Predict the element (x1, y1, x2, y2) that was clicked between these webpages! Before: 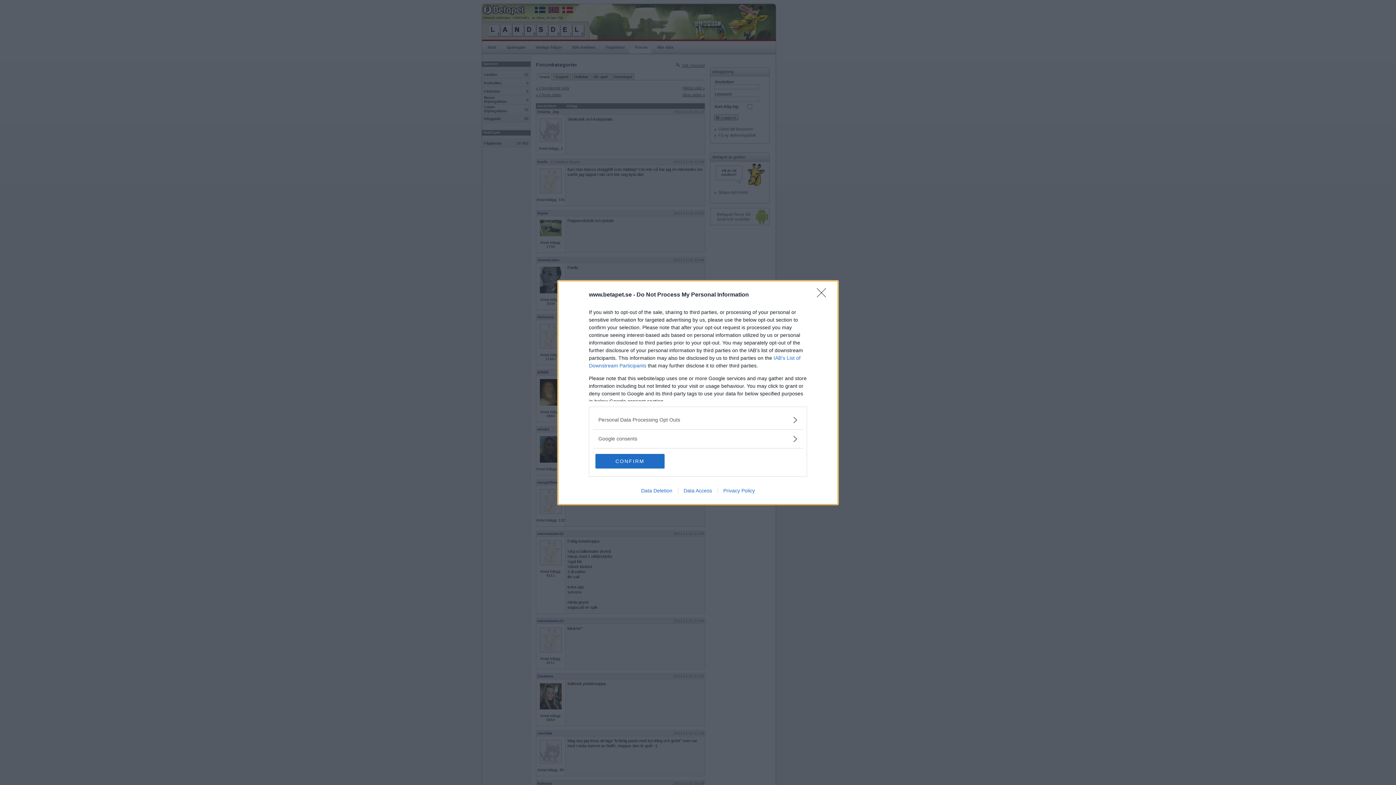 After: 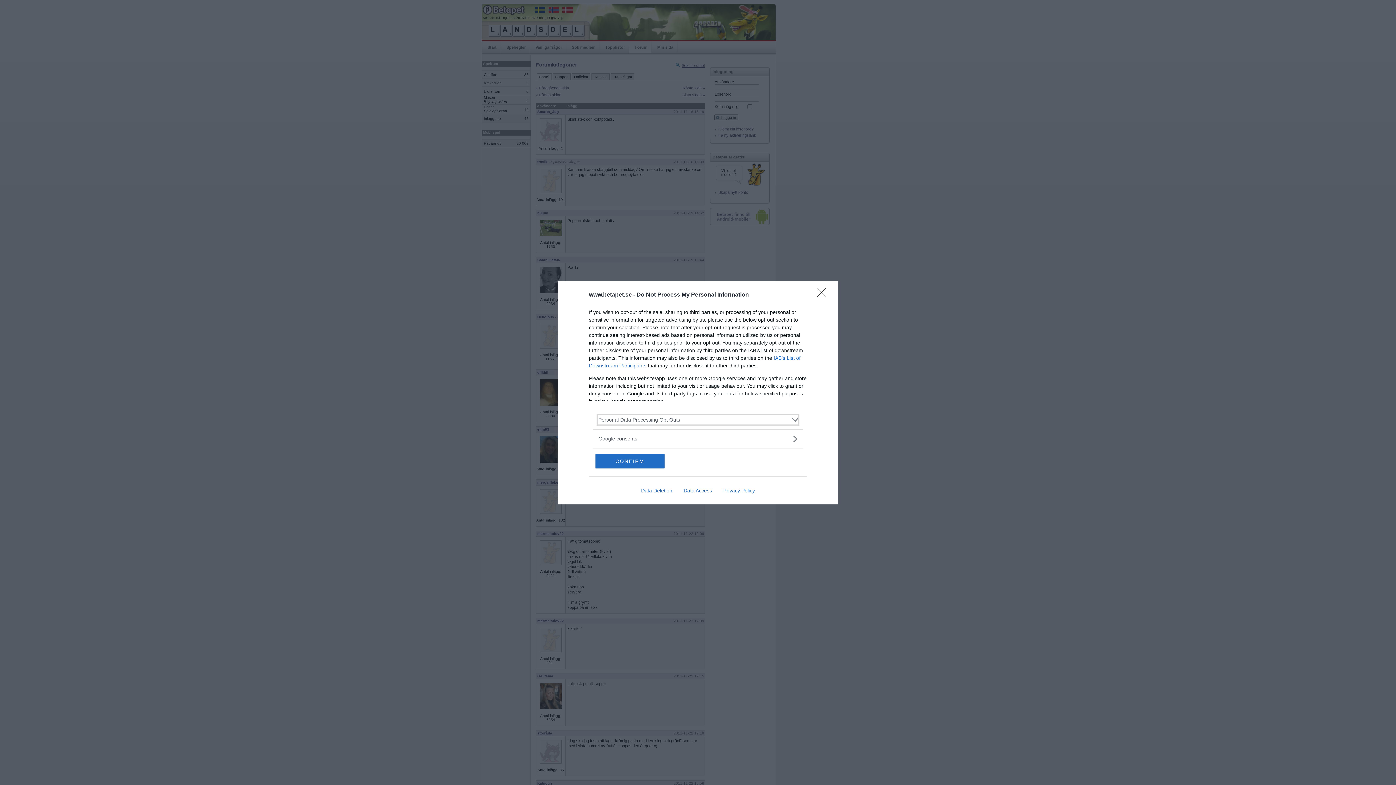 Action: bbox: (598, 416, 797, 423) label: Opt-Outs